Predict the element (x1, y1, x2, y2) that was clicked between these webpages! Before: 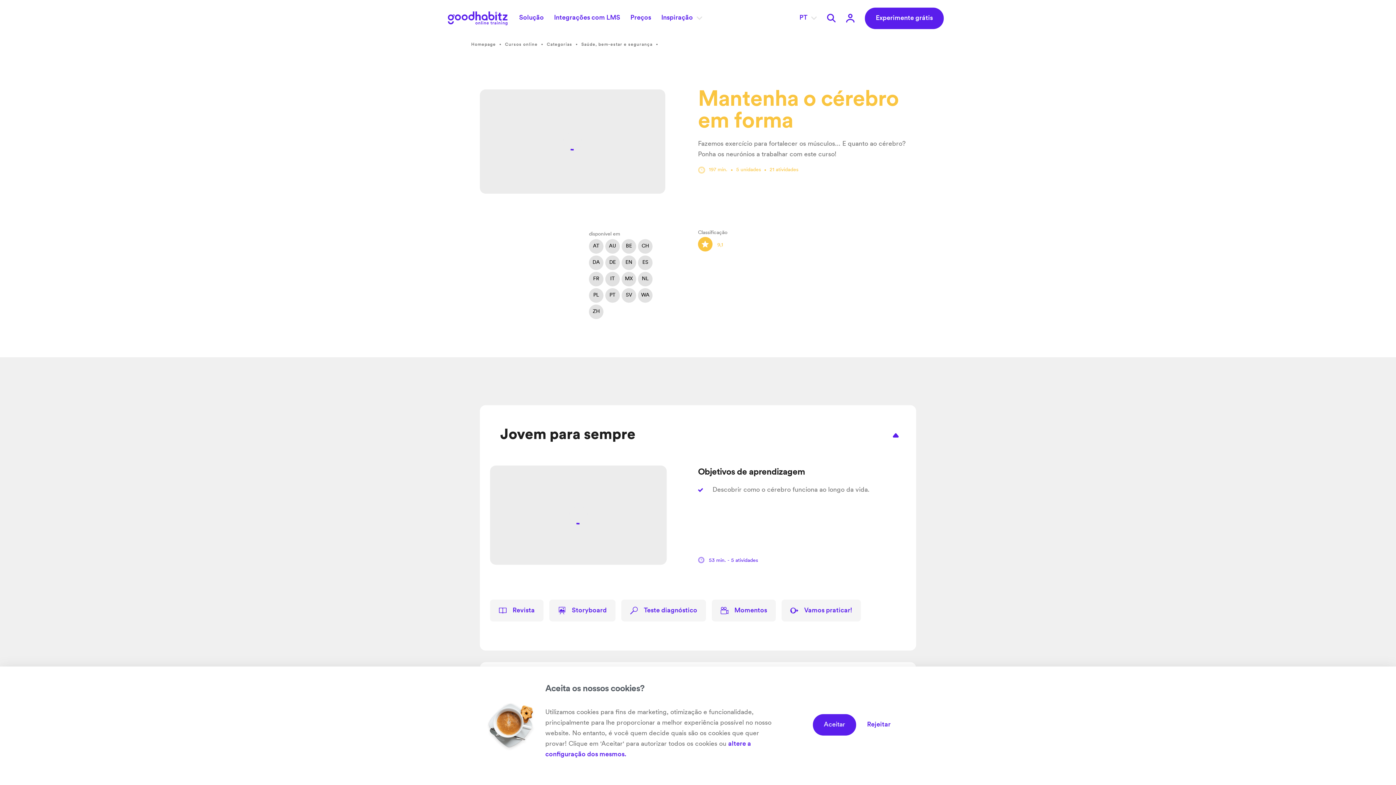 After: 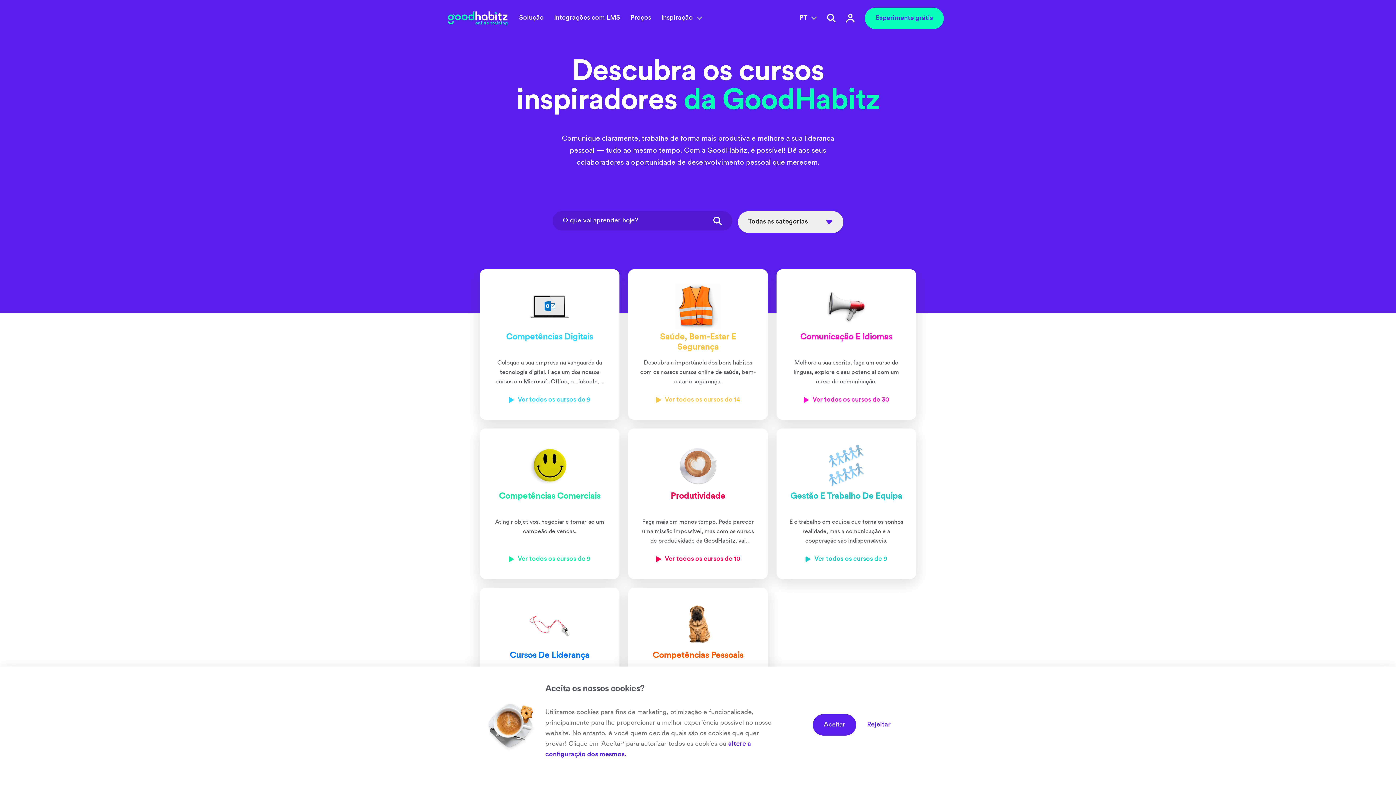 Action: label: Categorias bbox: (546, 42, 581, 47)